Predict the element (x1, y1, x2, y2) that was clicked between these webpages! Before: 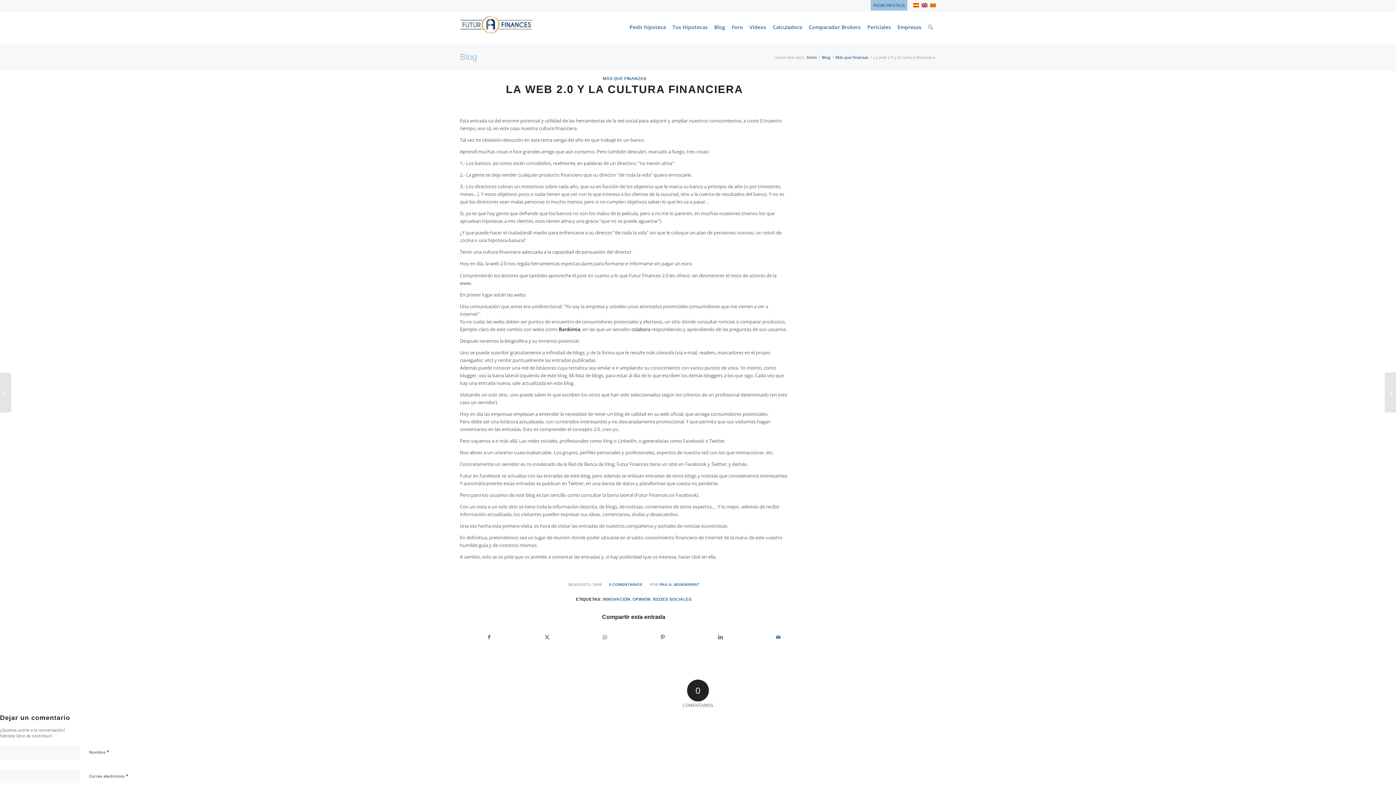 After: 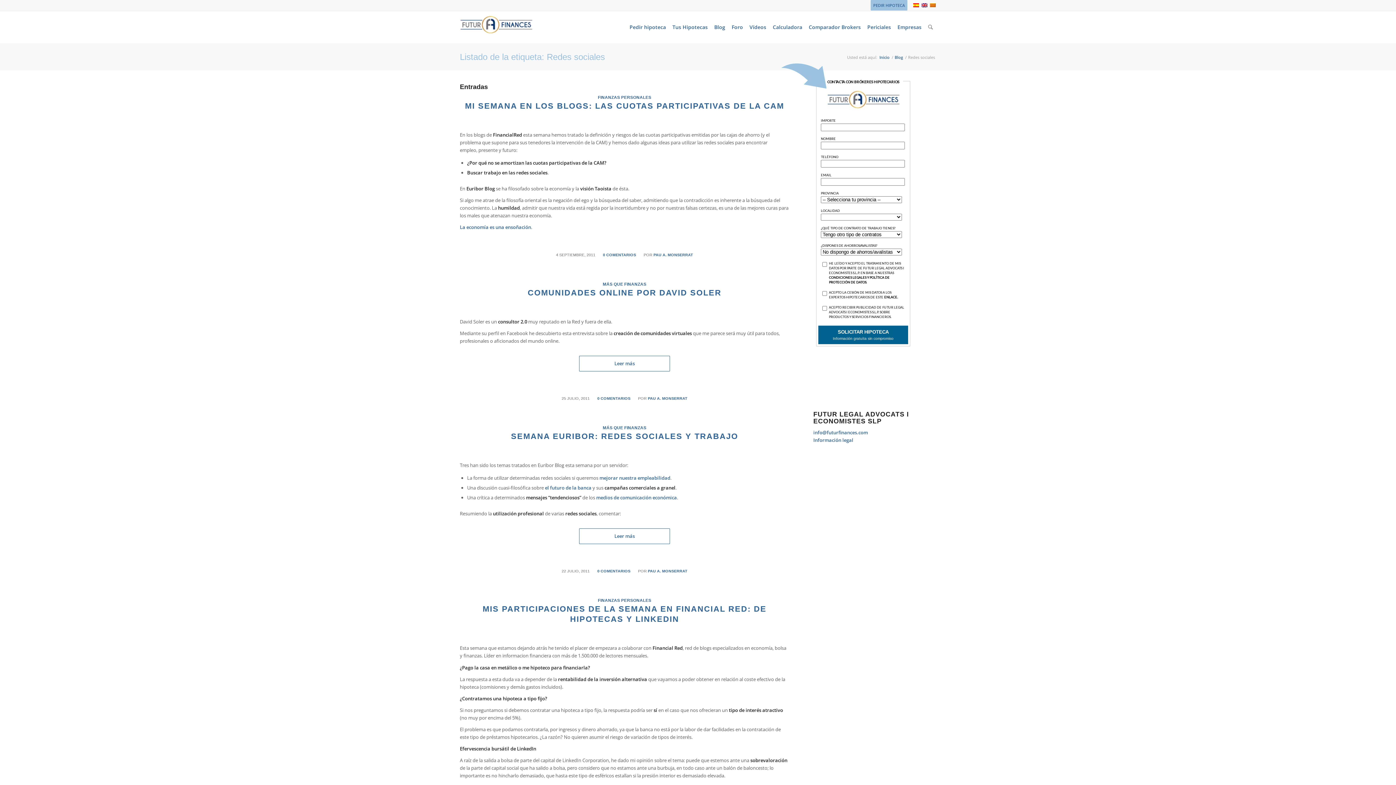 Action: label: REDES SOCIALES bbox: (653, 597, 691, 601)